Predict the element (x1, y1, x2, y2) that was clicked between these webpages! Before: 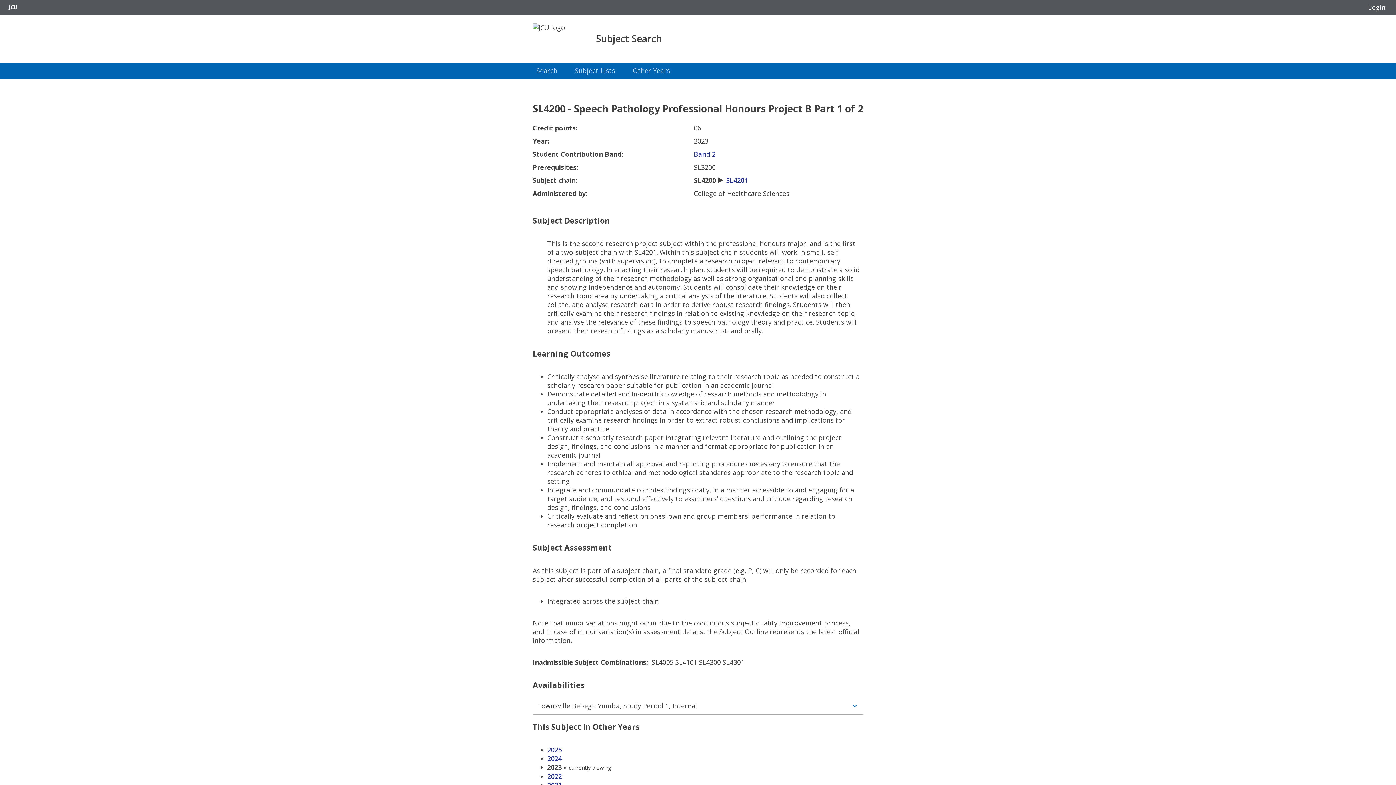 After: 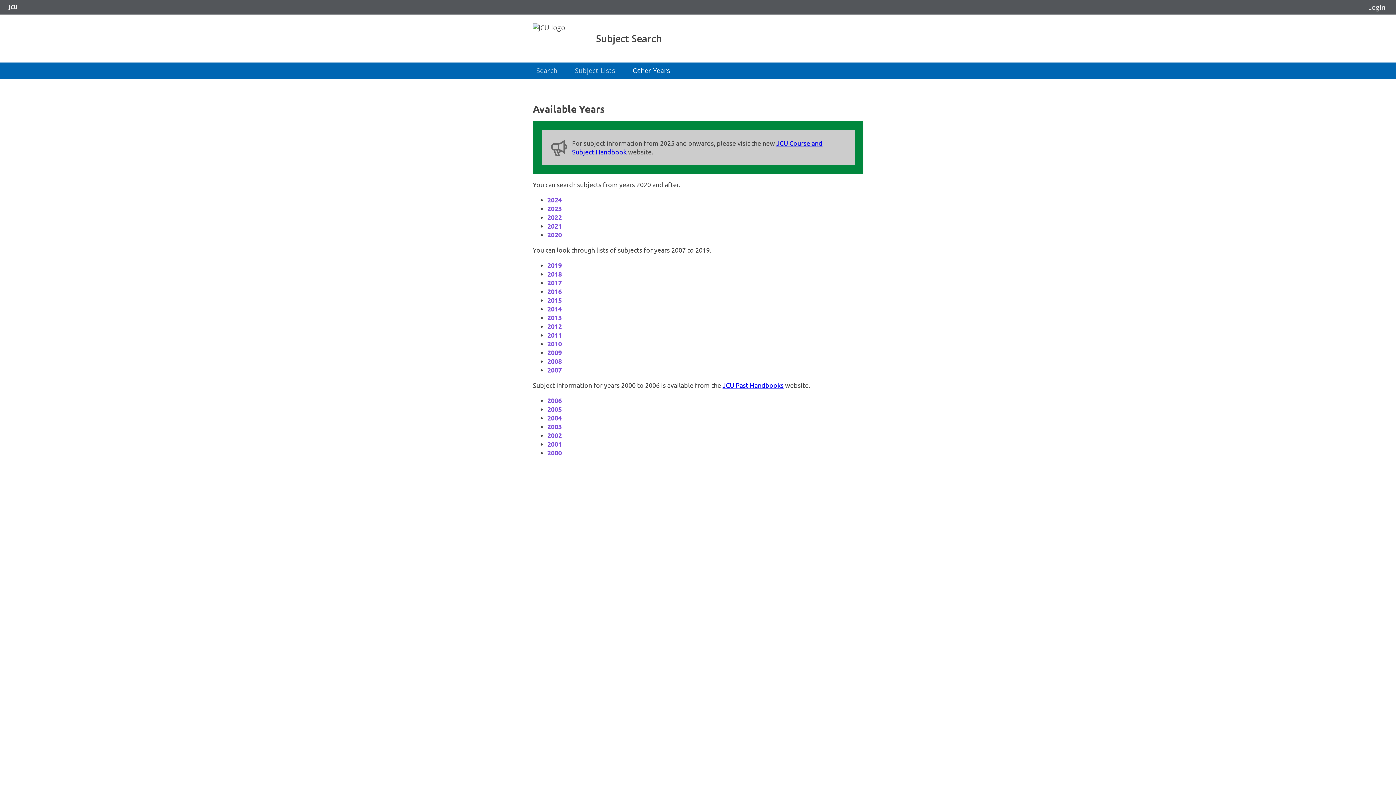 Action: bbox: (626, 62, 676, 78) label: Other Years